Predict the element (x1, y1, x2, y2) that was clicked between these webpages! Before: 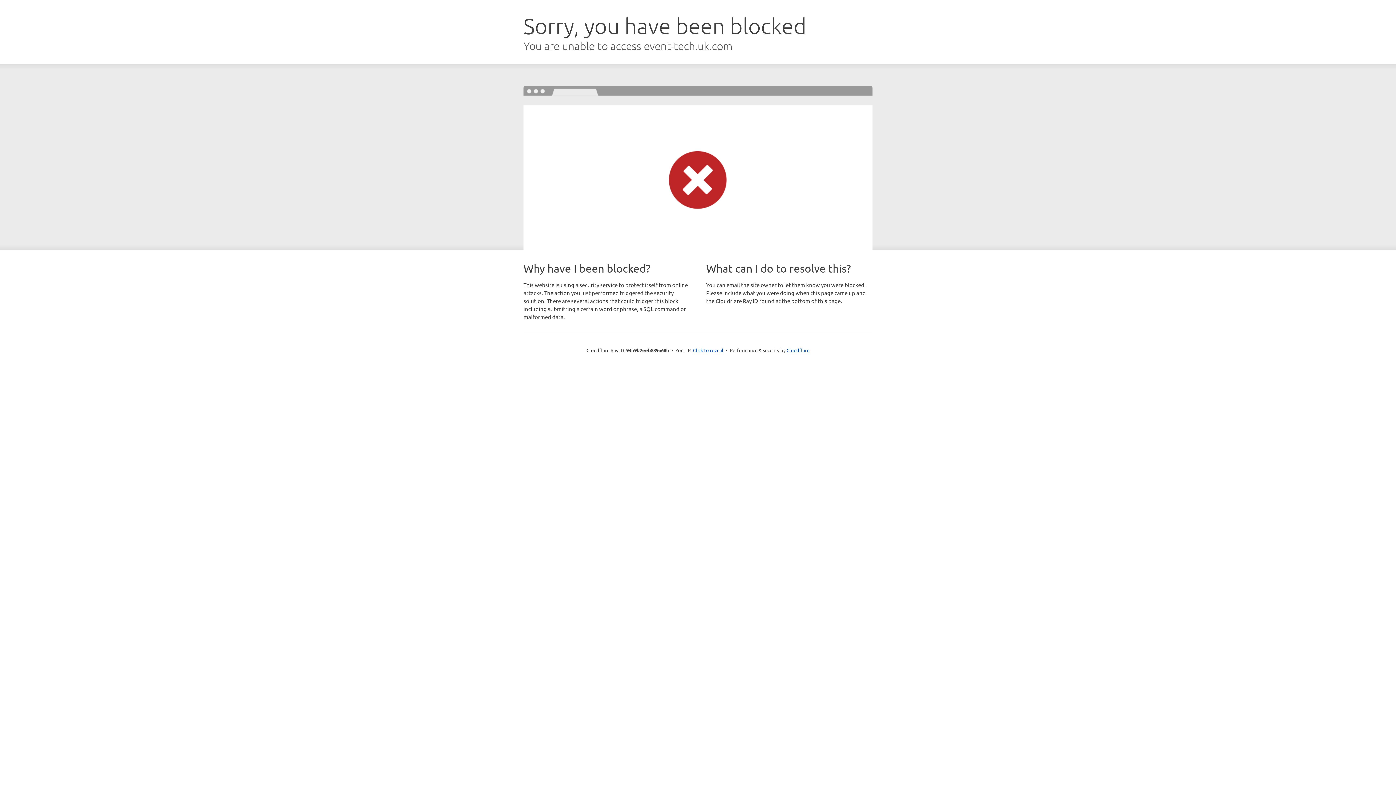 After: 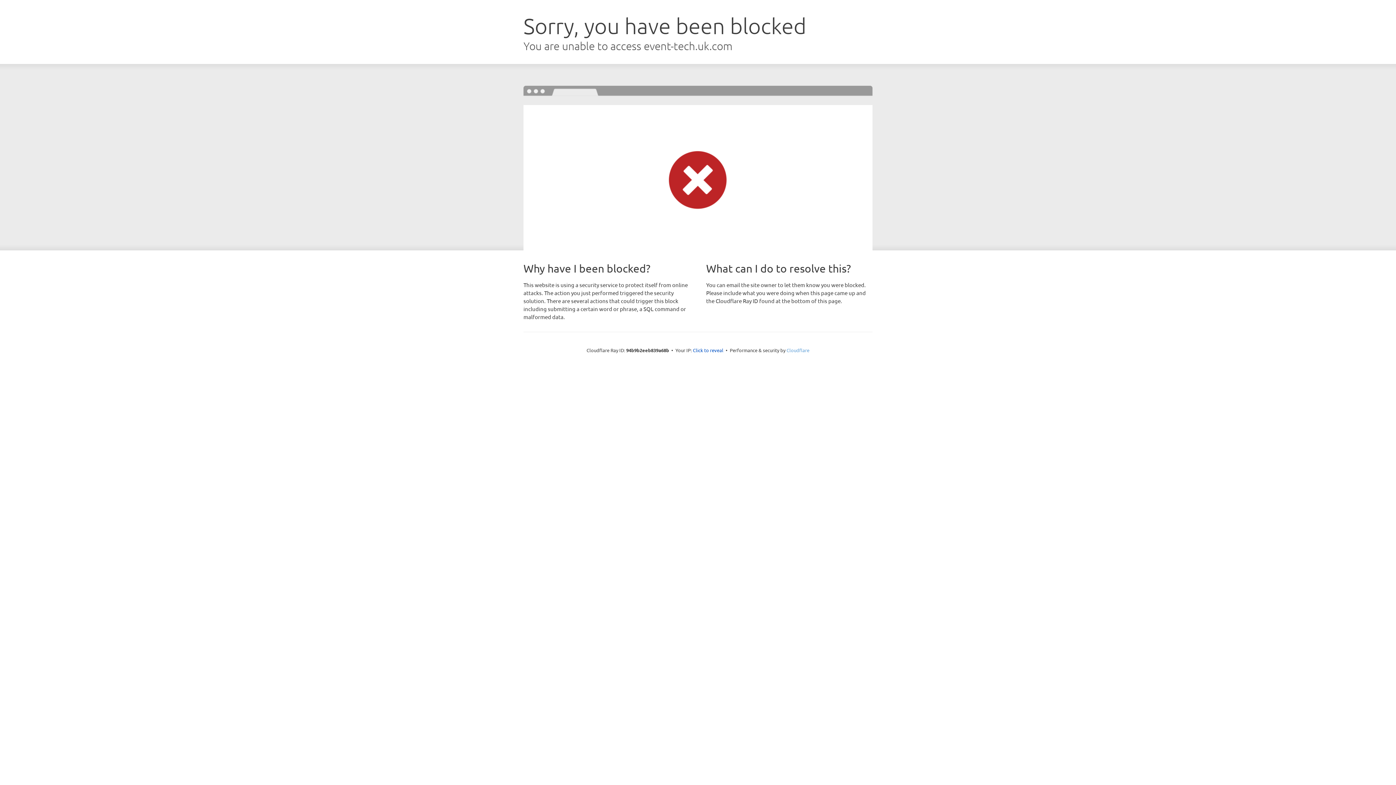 Action: label: Cloudflare bbox: (786, 347, 809, 353)